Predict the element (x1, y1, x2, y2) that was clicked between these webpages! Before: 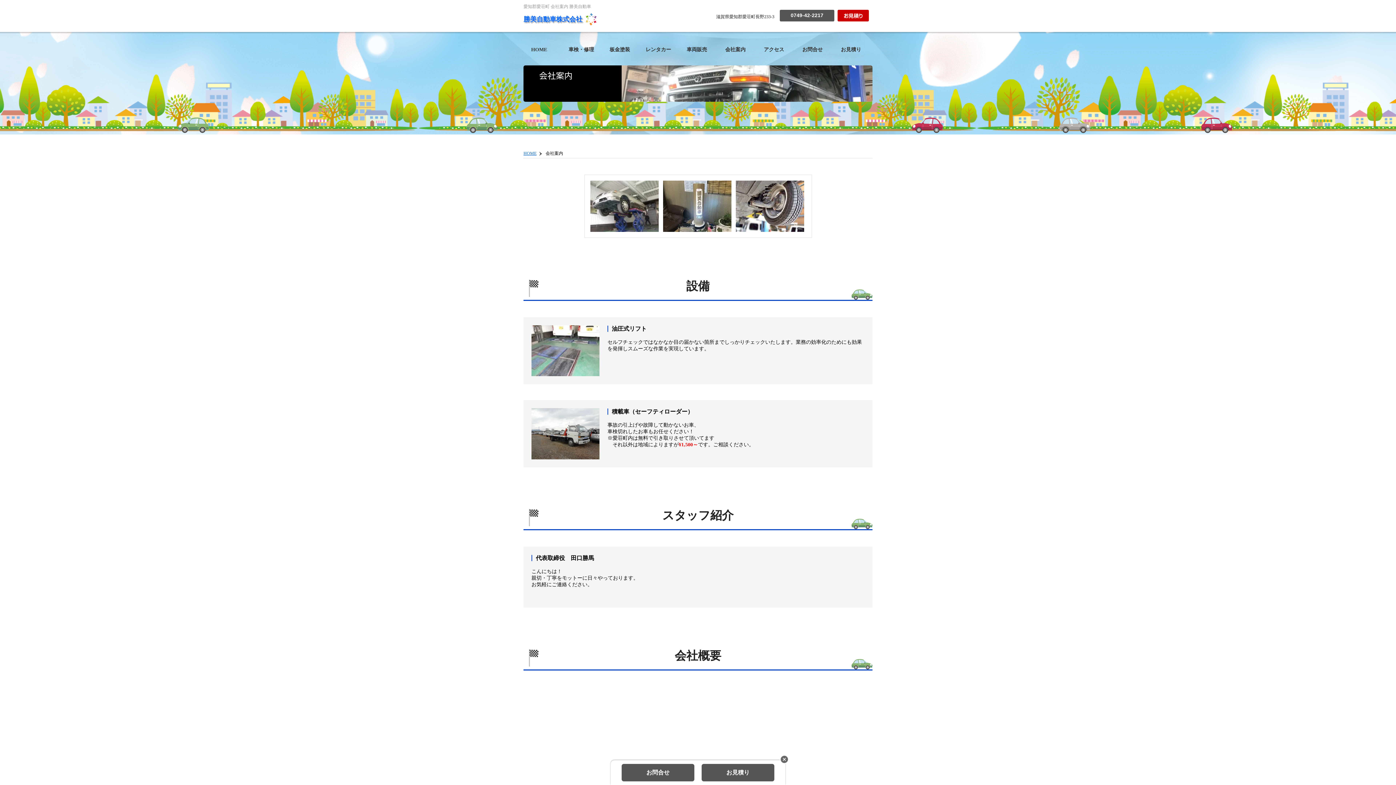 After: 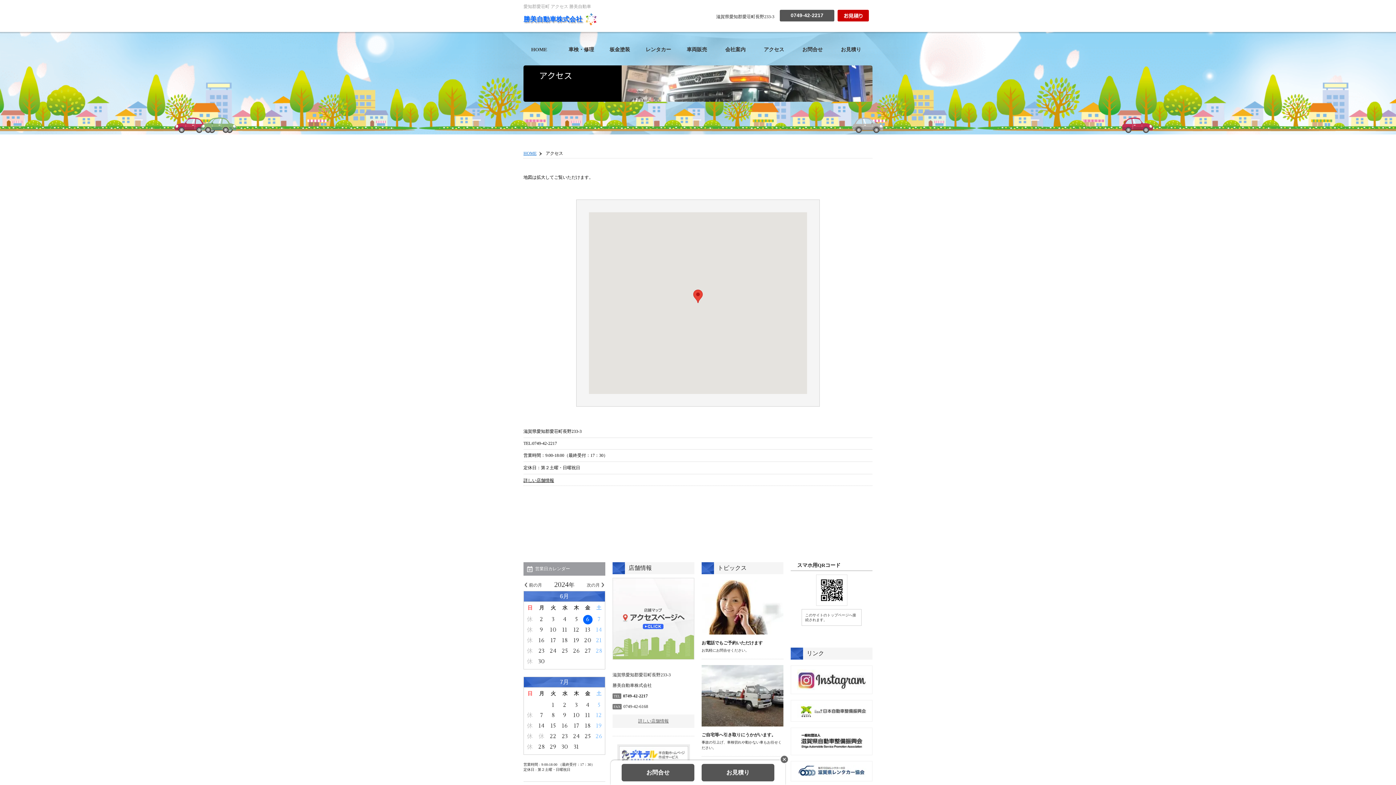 Action: bbox: (716, 14, 774, 19) label: 滋賀県愛知郡愛荘町長野233-3